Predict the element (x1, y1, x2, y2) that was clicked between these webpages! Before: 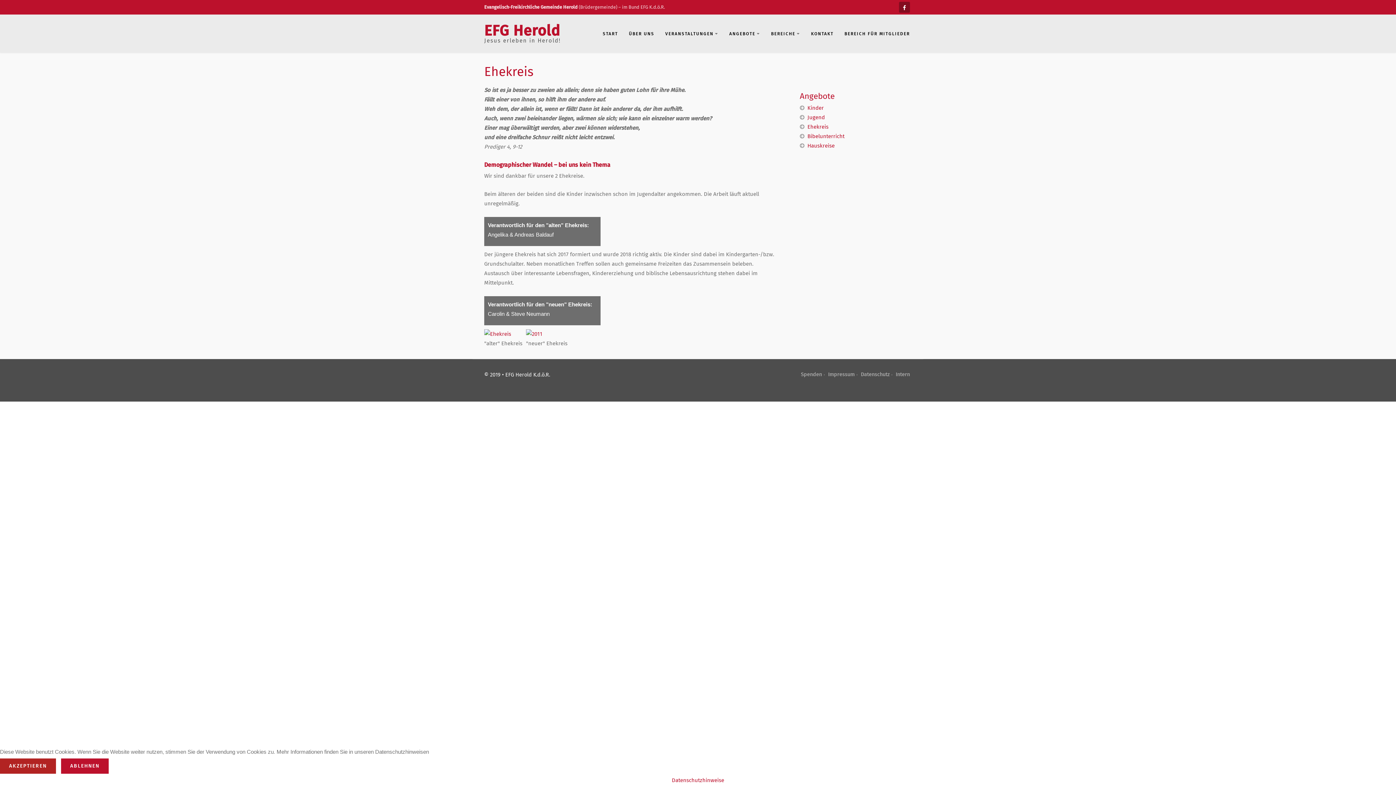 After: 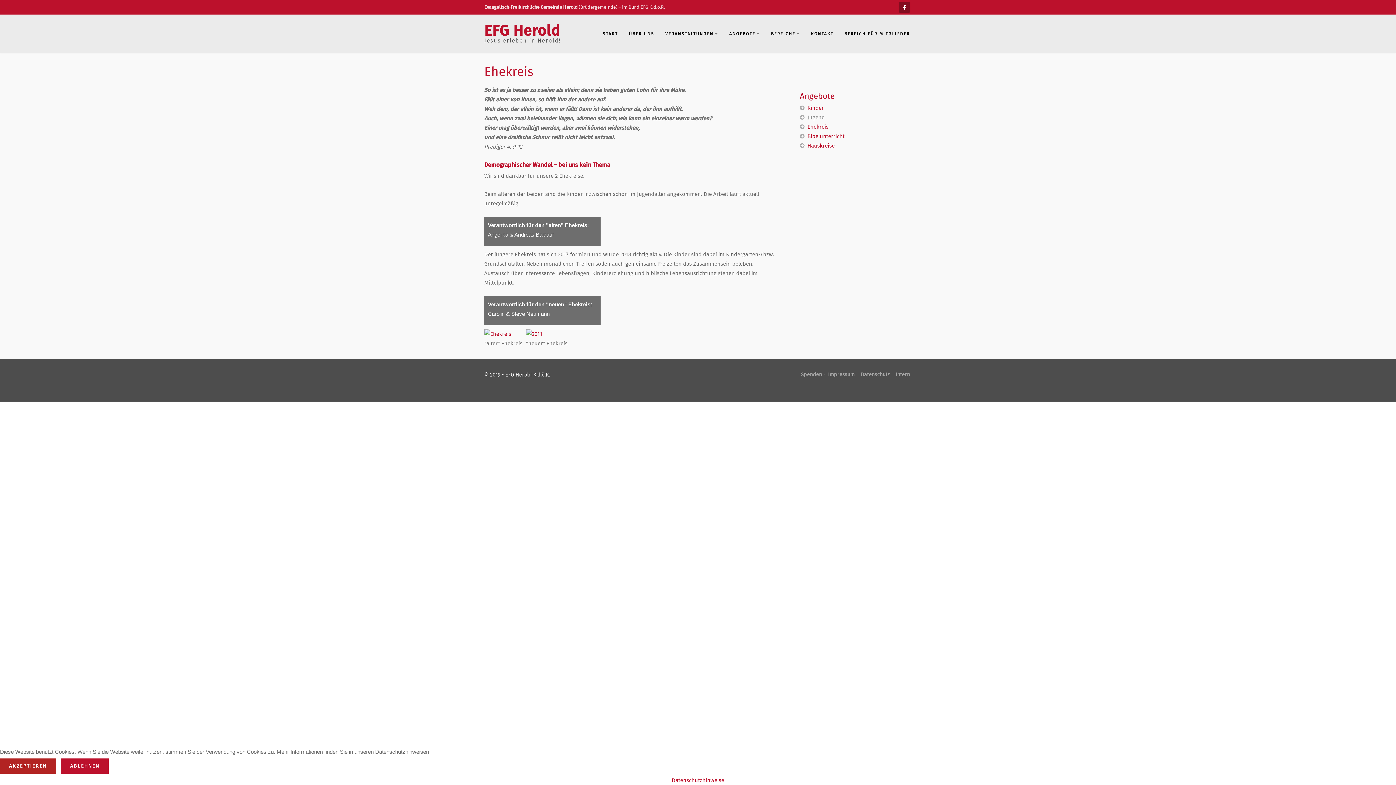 Action: bbox: (800, 114, 825, 120) label:   Jugend